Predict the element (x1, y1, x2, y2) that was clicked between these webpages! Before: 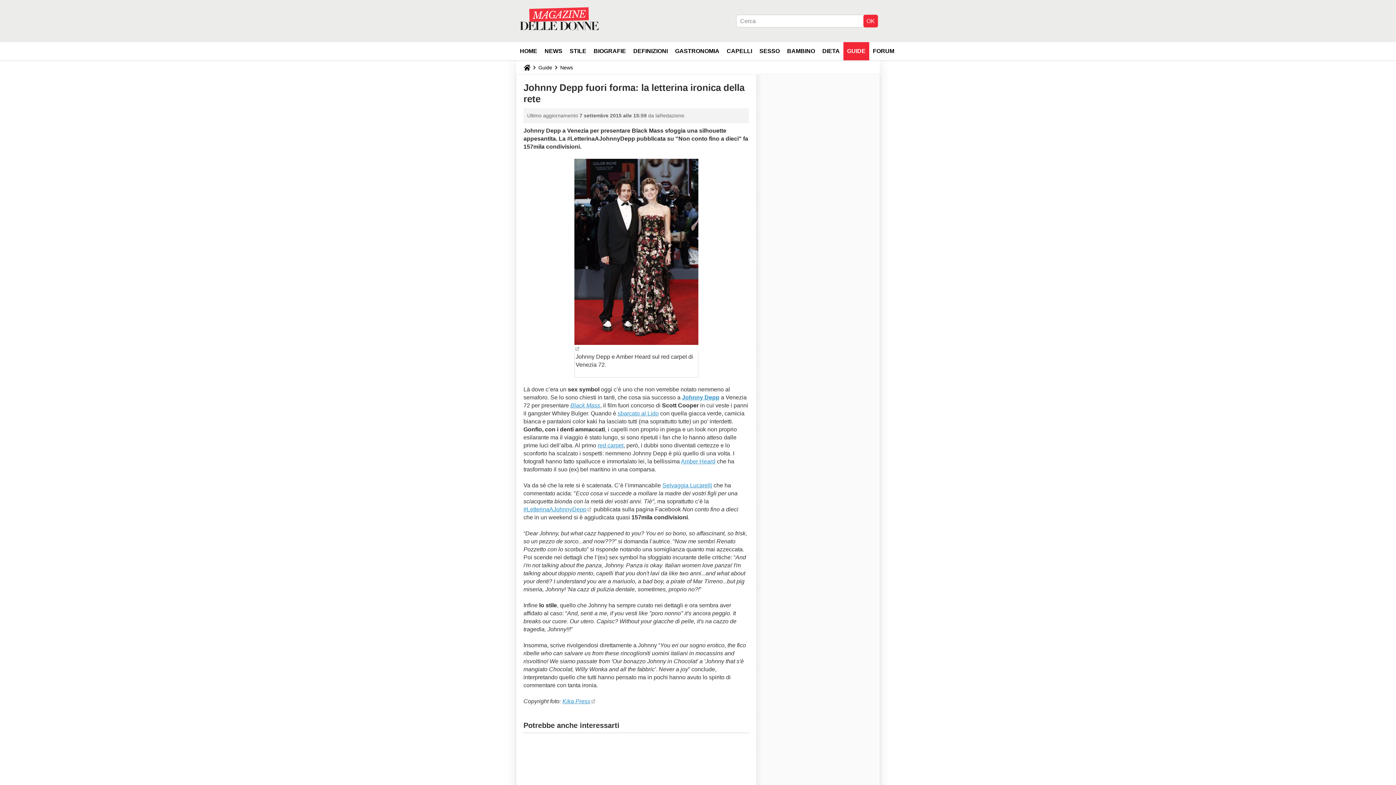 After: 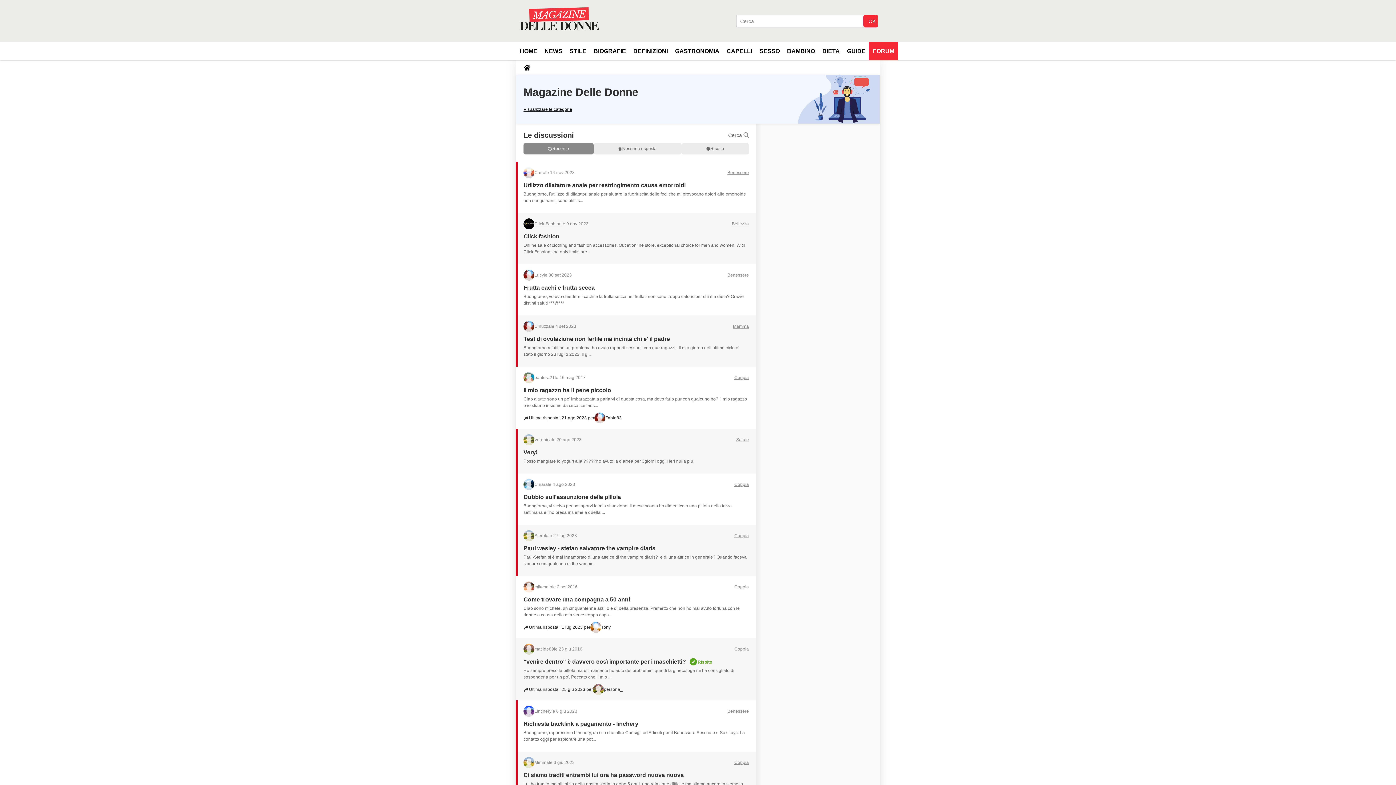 Action: label: FORUM bbox: (869, 42, 898, 60)